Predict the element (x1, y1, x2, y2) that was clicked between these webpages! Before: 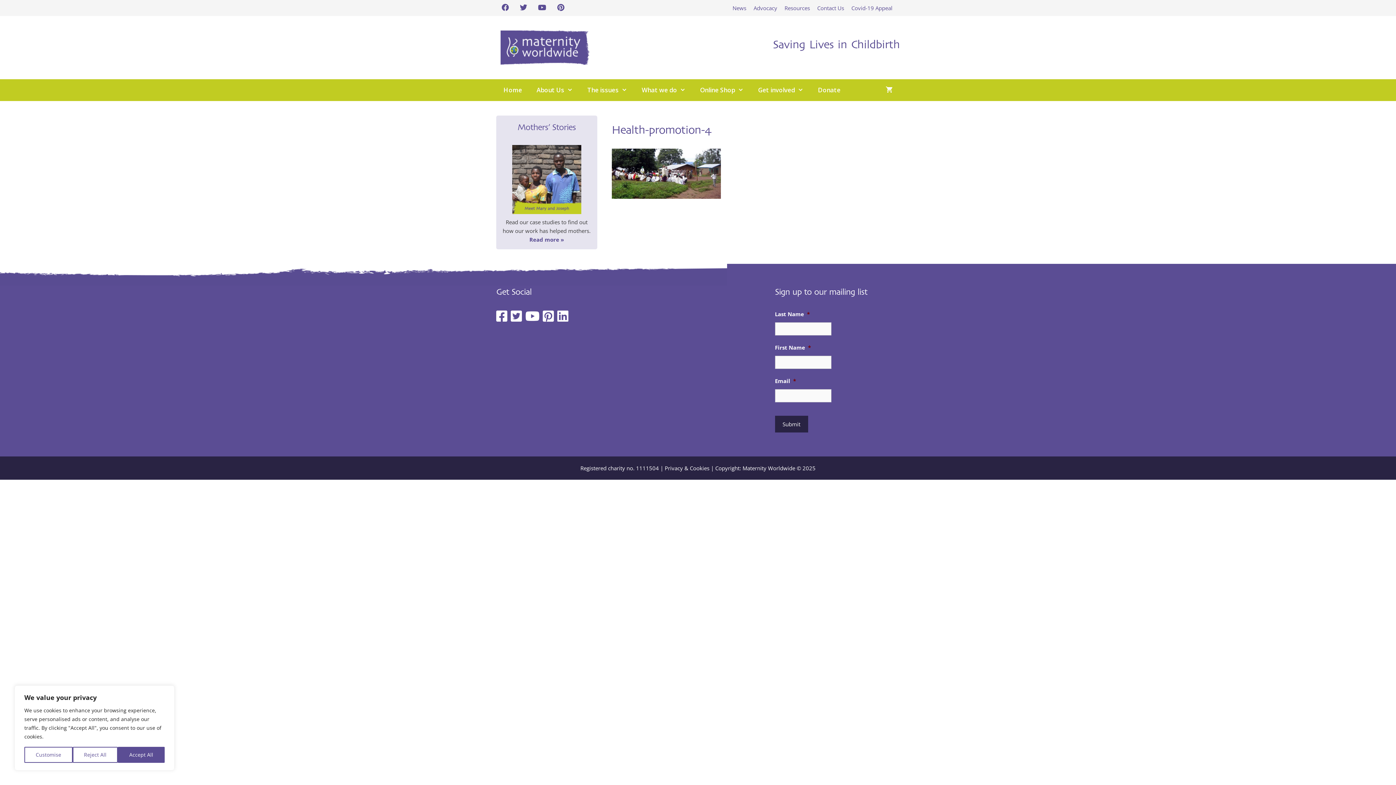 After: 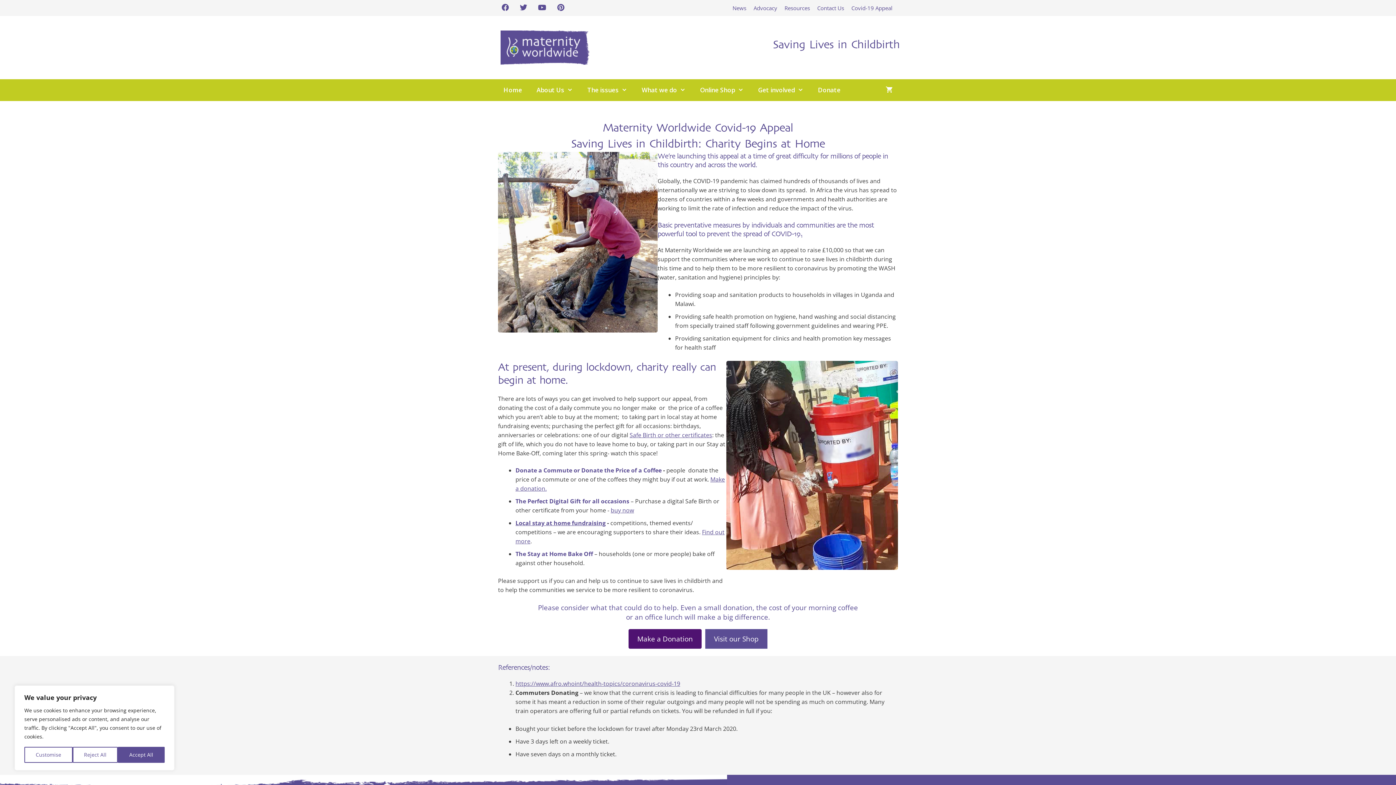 Action: bbox: (848, 1, 896, 14) label: Covid-19 Appeal